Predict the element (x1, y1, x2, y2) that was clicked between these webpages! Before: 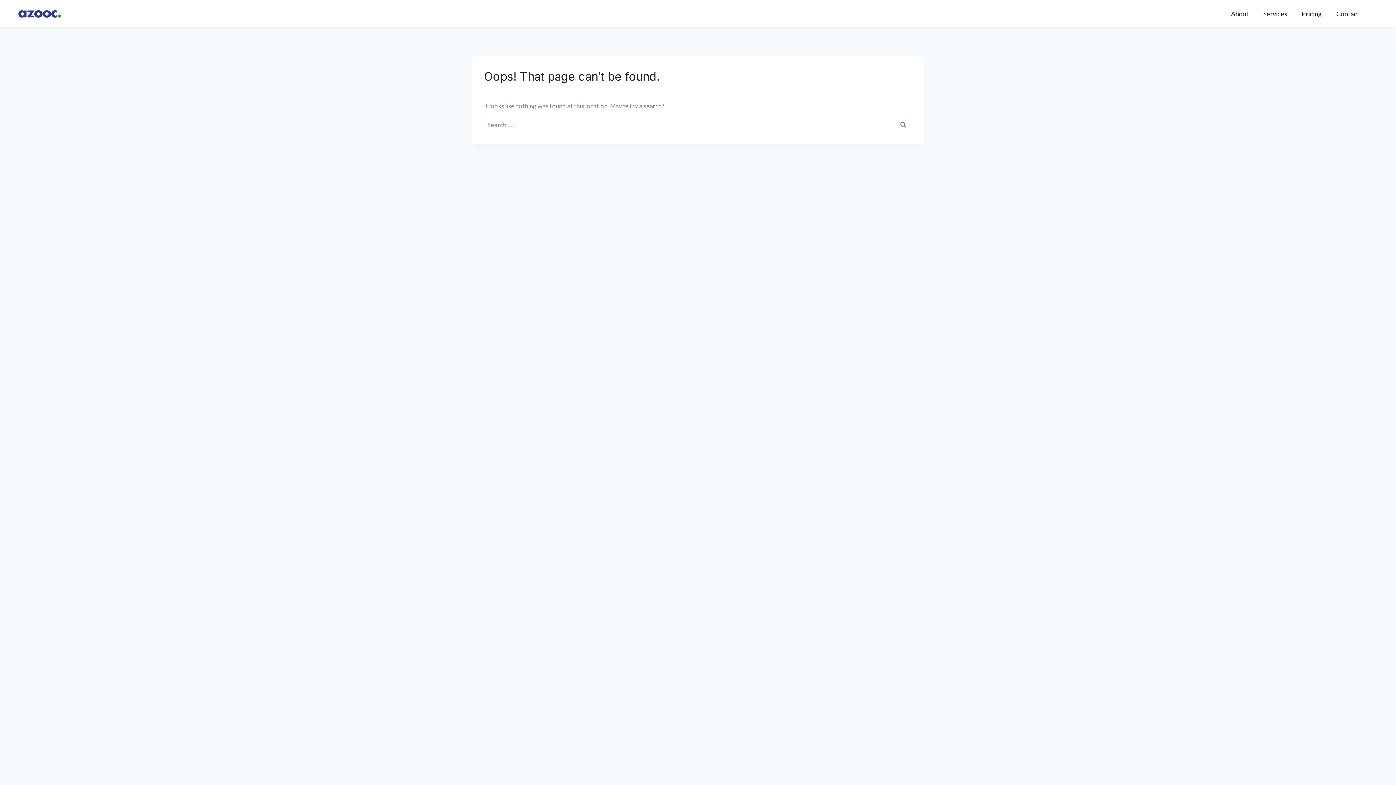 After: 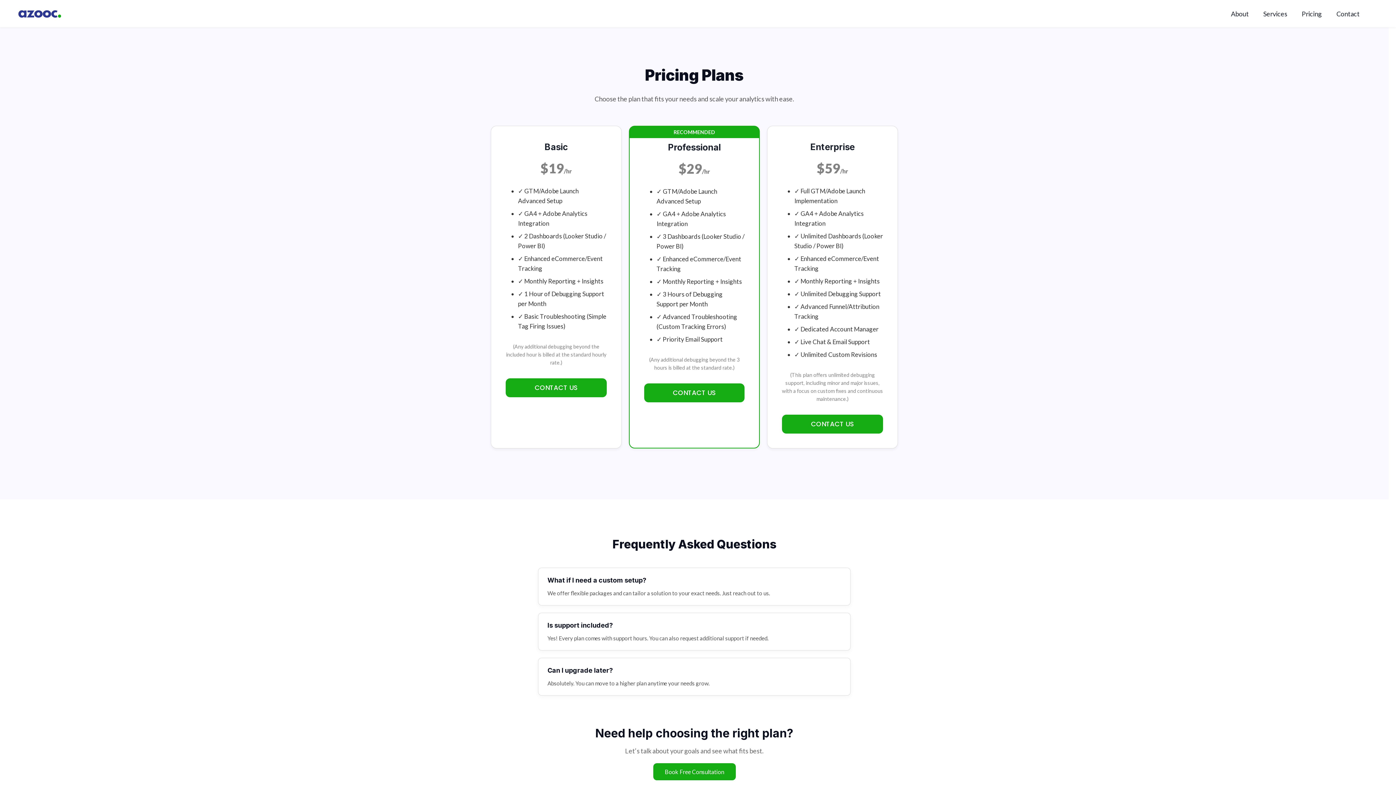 Action: label: Pricing bbox: (1294, 4, 1329, 22)